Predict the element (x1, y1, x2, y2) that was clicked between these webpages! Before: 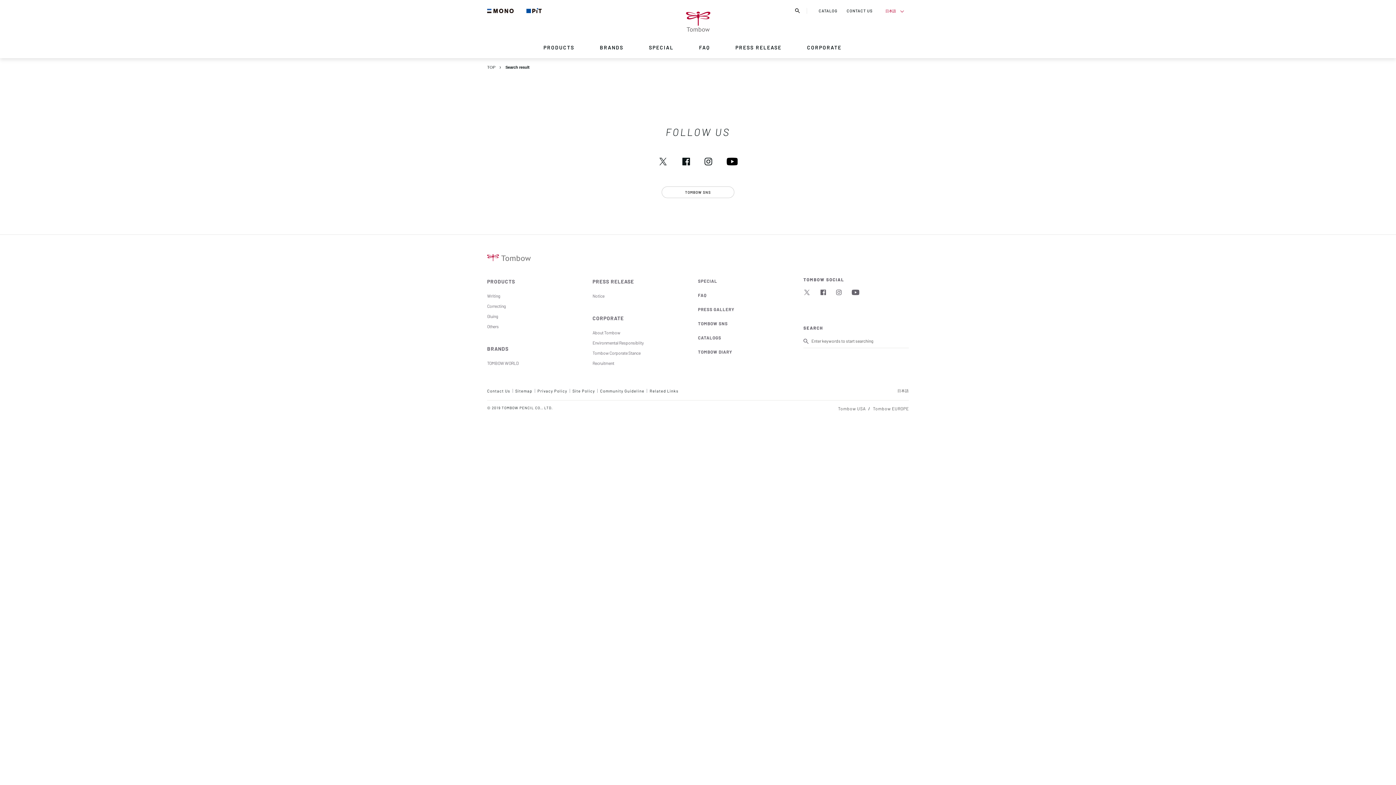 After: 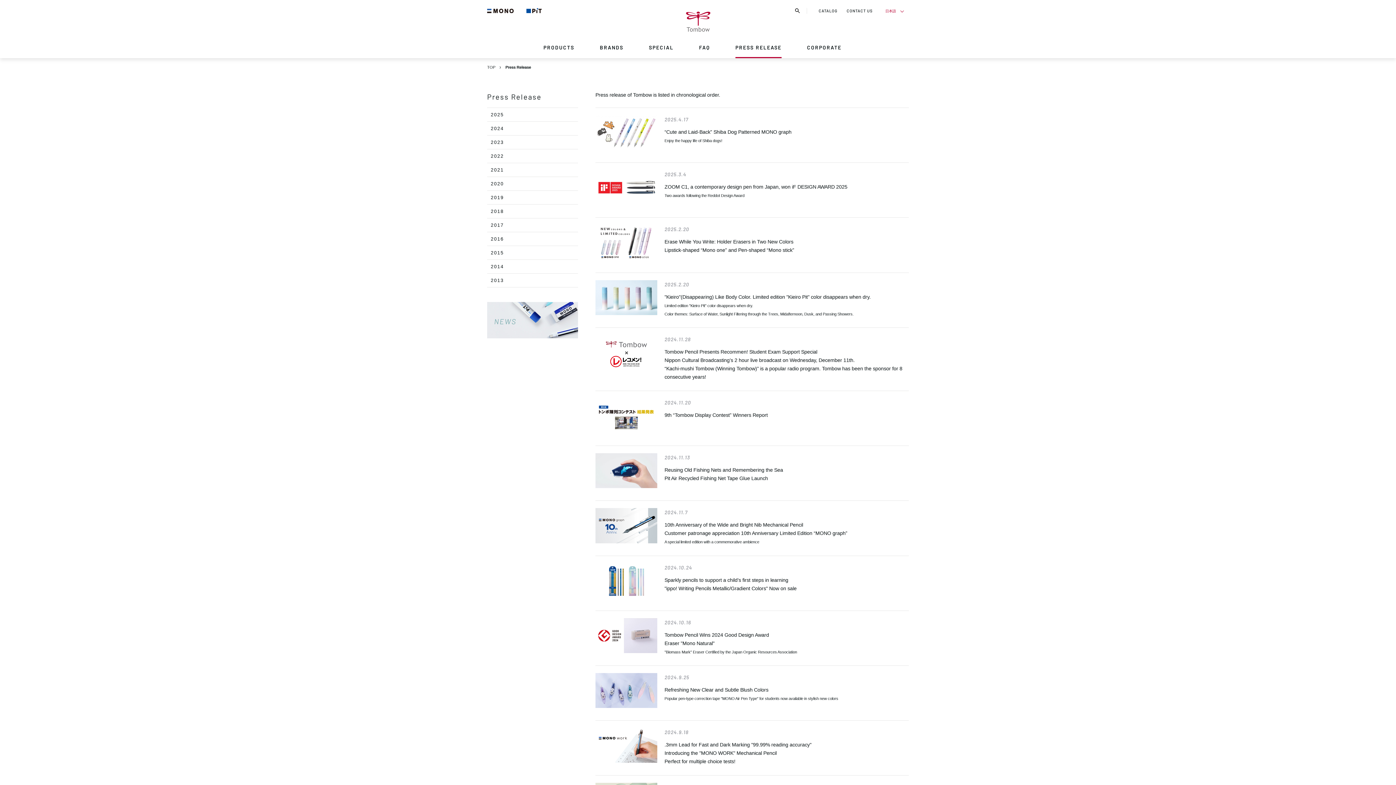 Action: label: PRESS RELEASE bbox: (592, 272, 698, 290)